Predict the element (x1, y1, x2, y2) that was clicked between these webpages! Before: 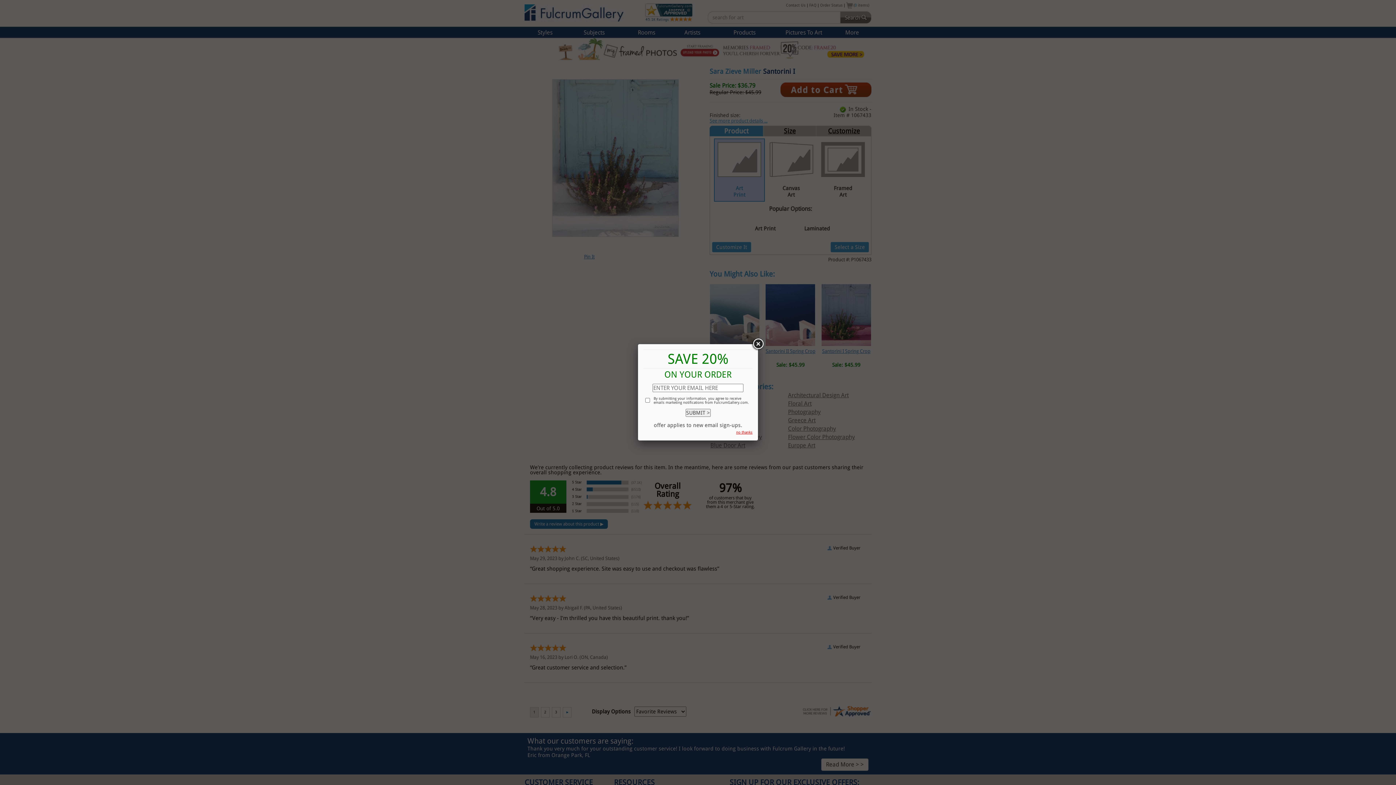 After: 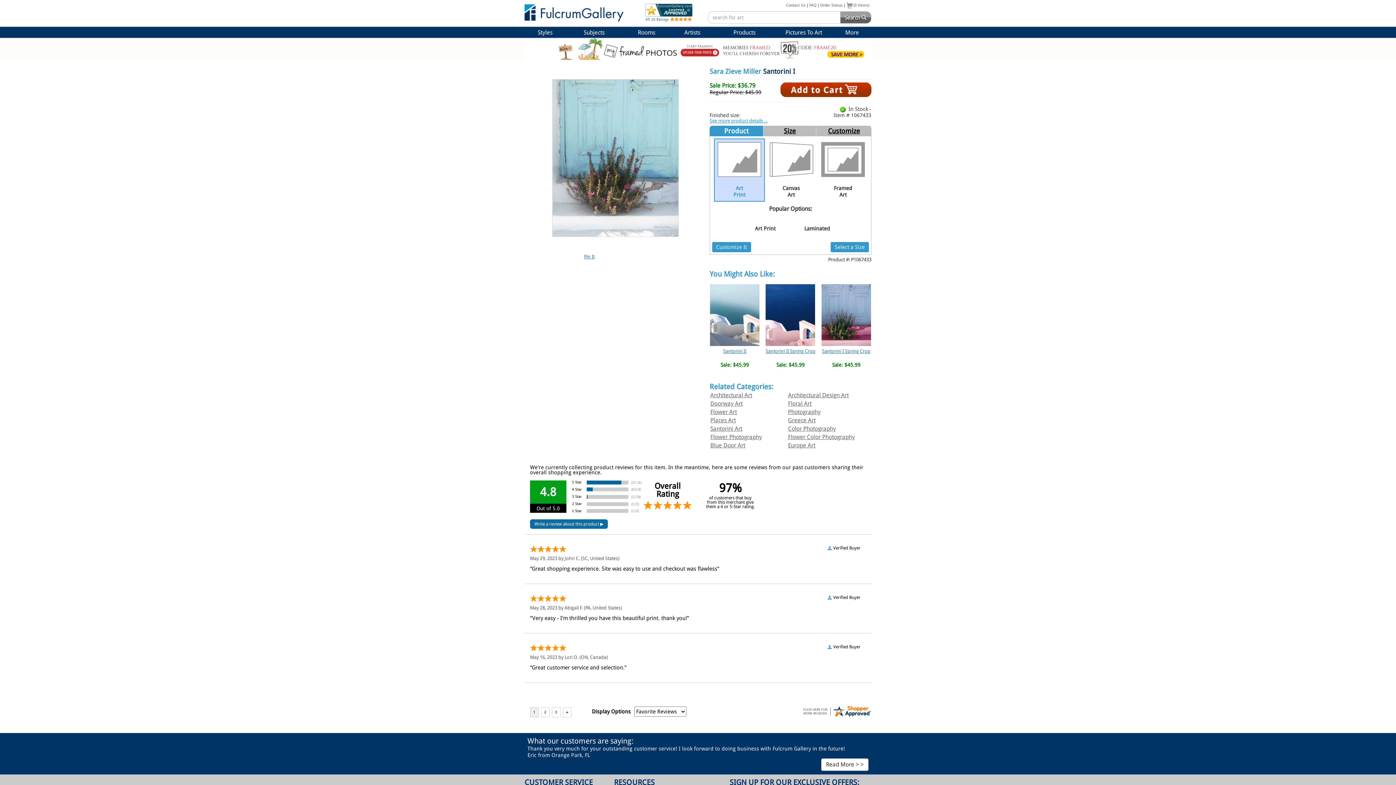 Action: bbox: (751, 337, 764, 350)